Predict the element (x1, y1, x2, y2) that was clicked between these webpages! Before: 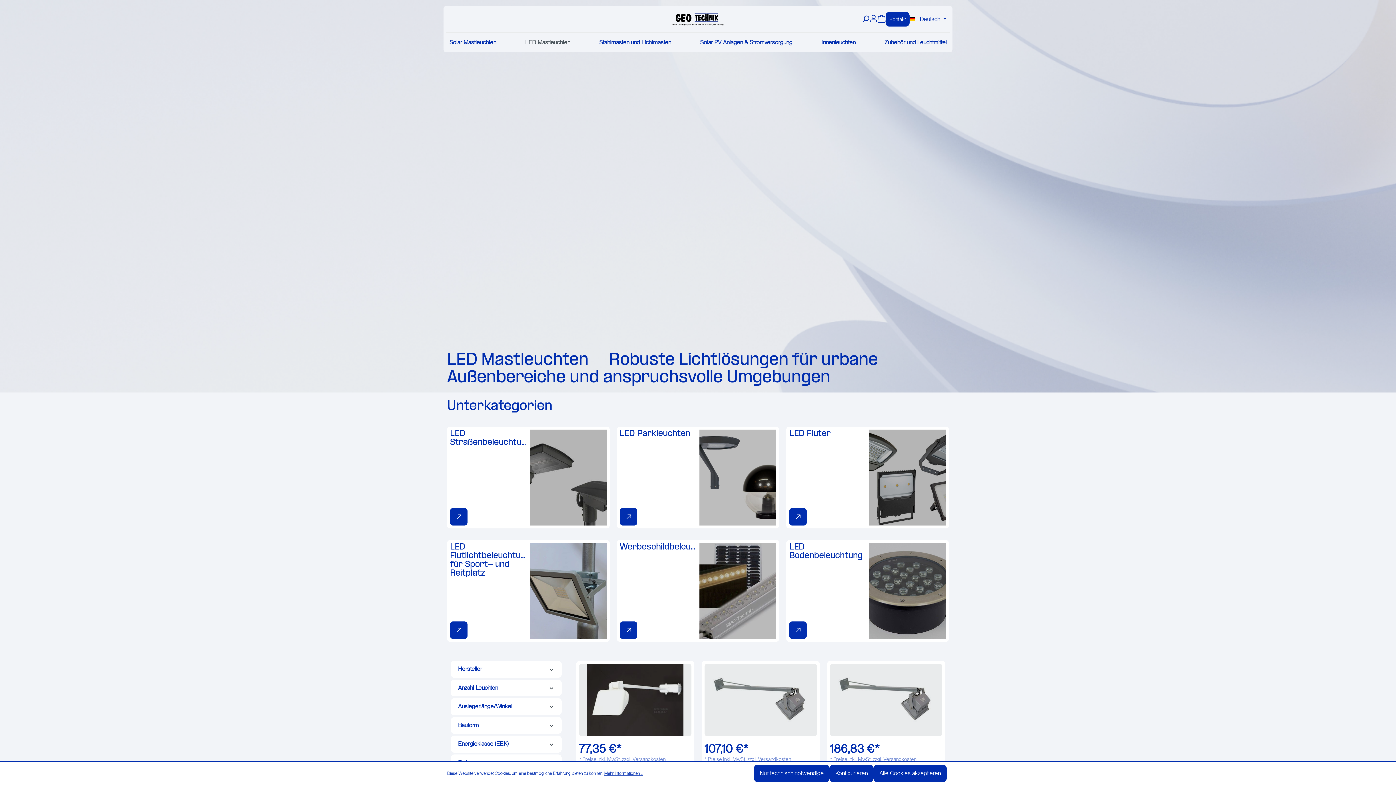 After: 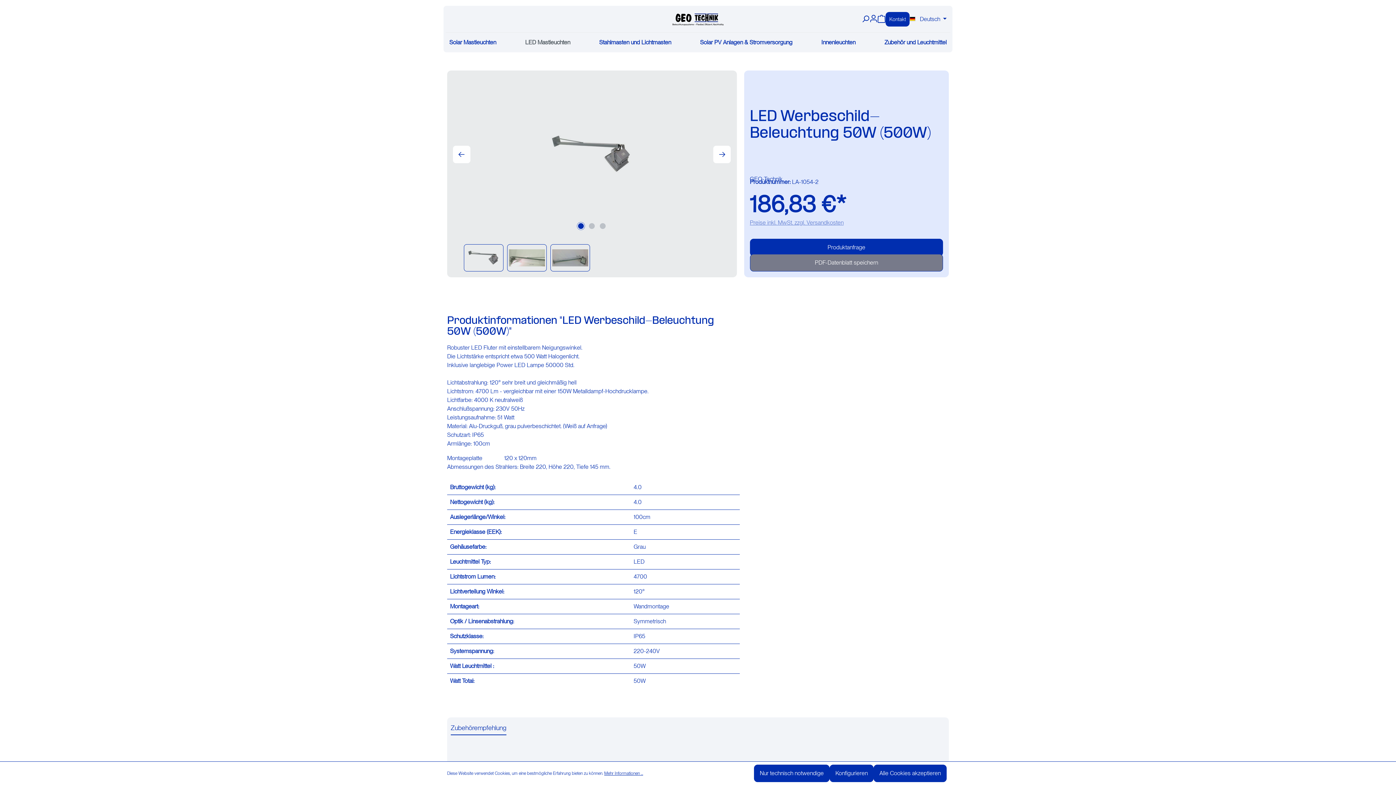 Action: bbox: (830, 664, 942, 736)